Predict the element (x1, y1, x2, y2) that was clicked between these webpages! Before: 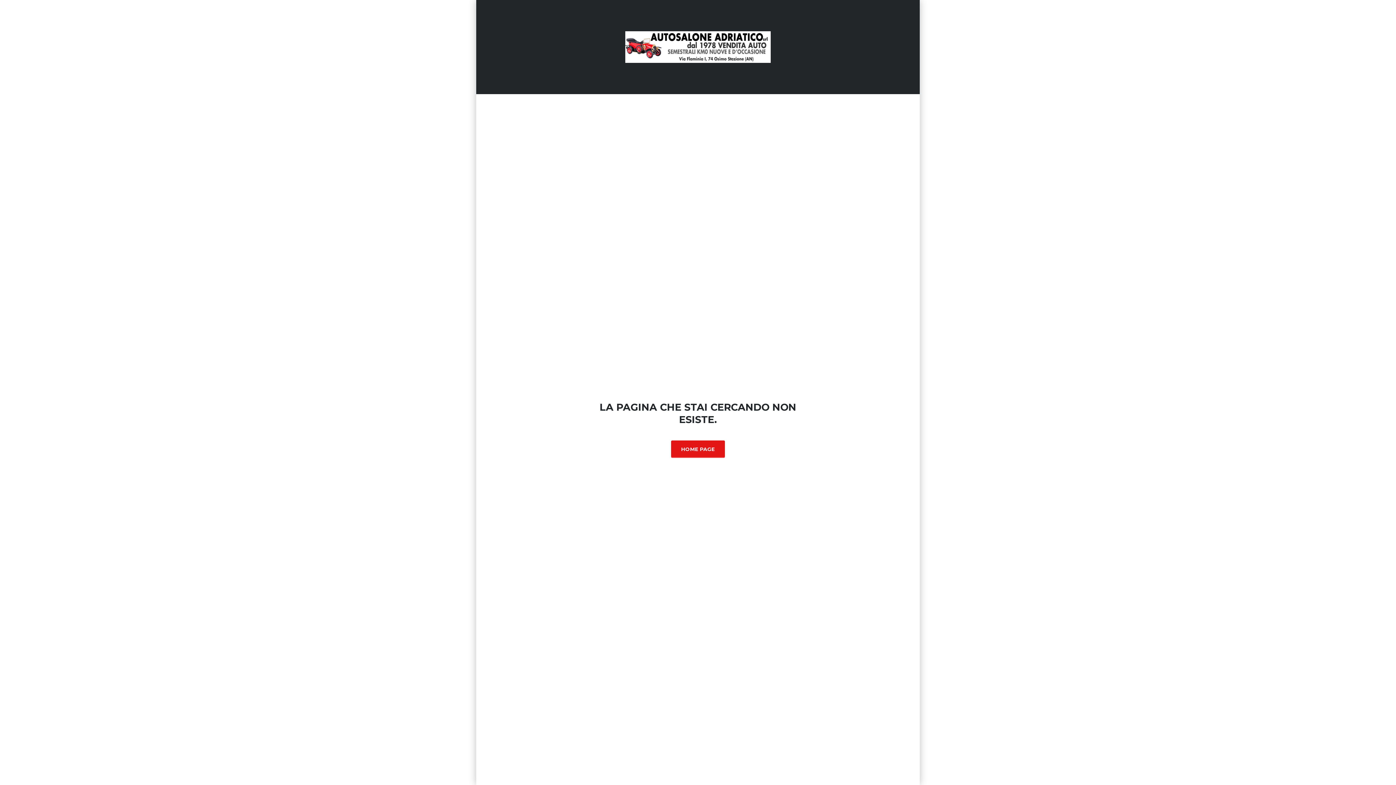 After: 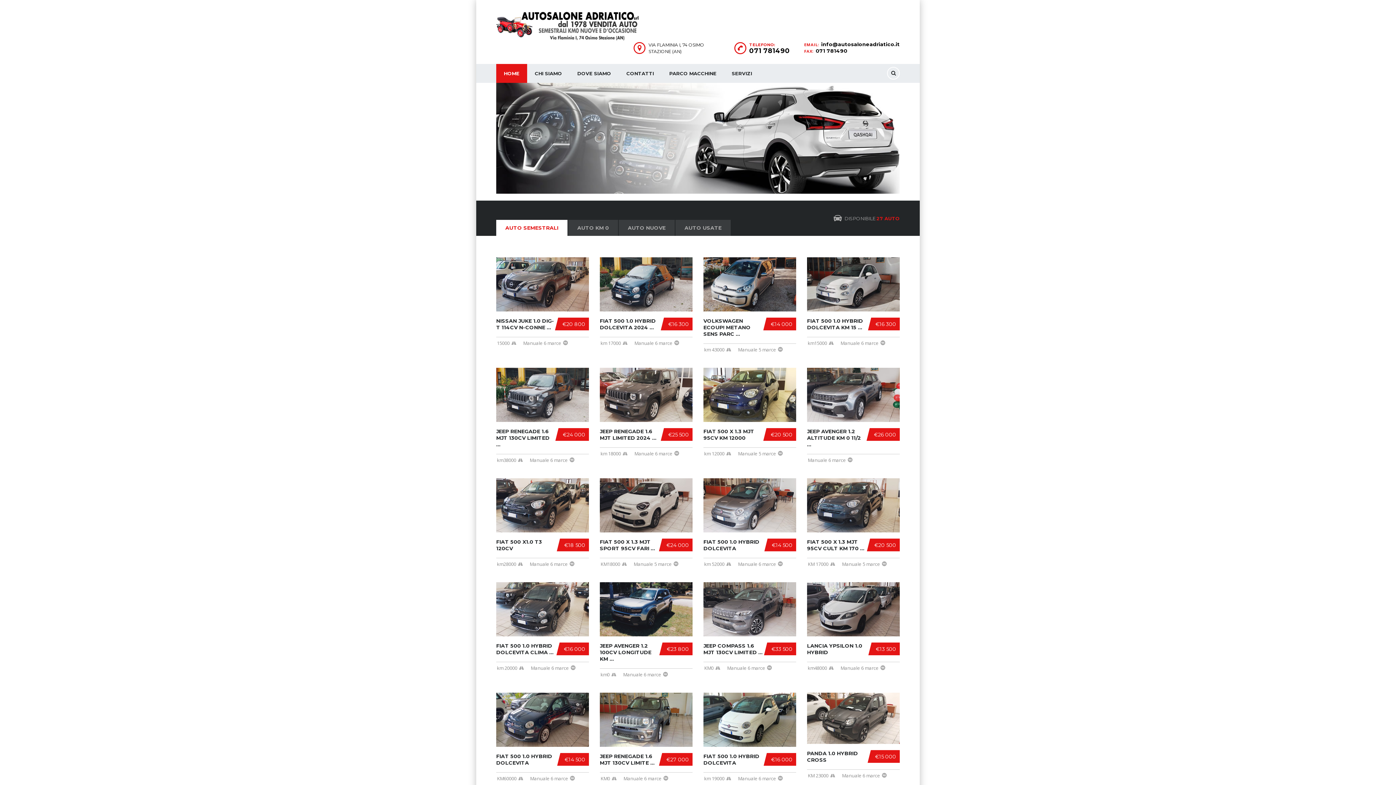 Action: label: HOME PAGE bbox: (671, 440, 725, 457)